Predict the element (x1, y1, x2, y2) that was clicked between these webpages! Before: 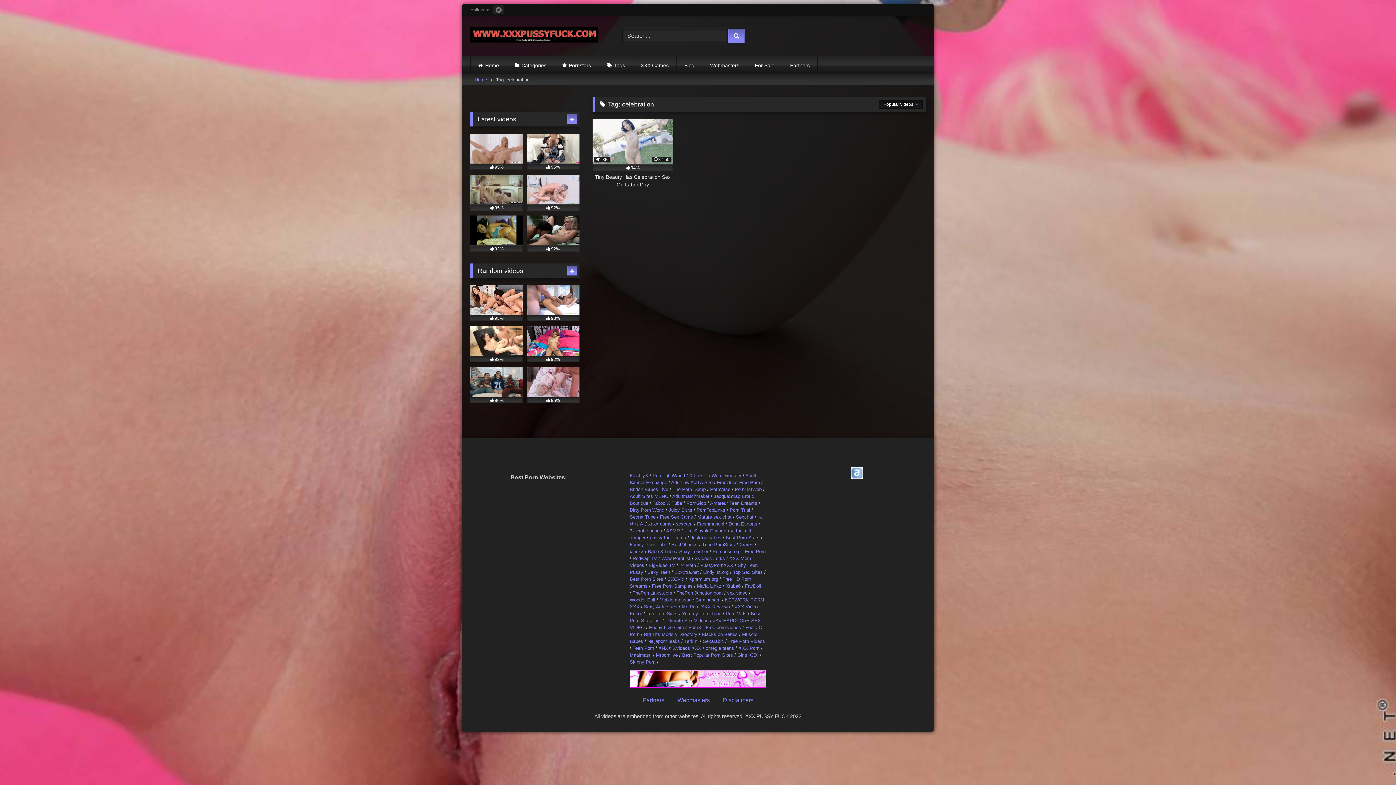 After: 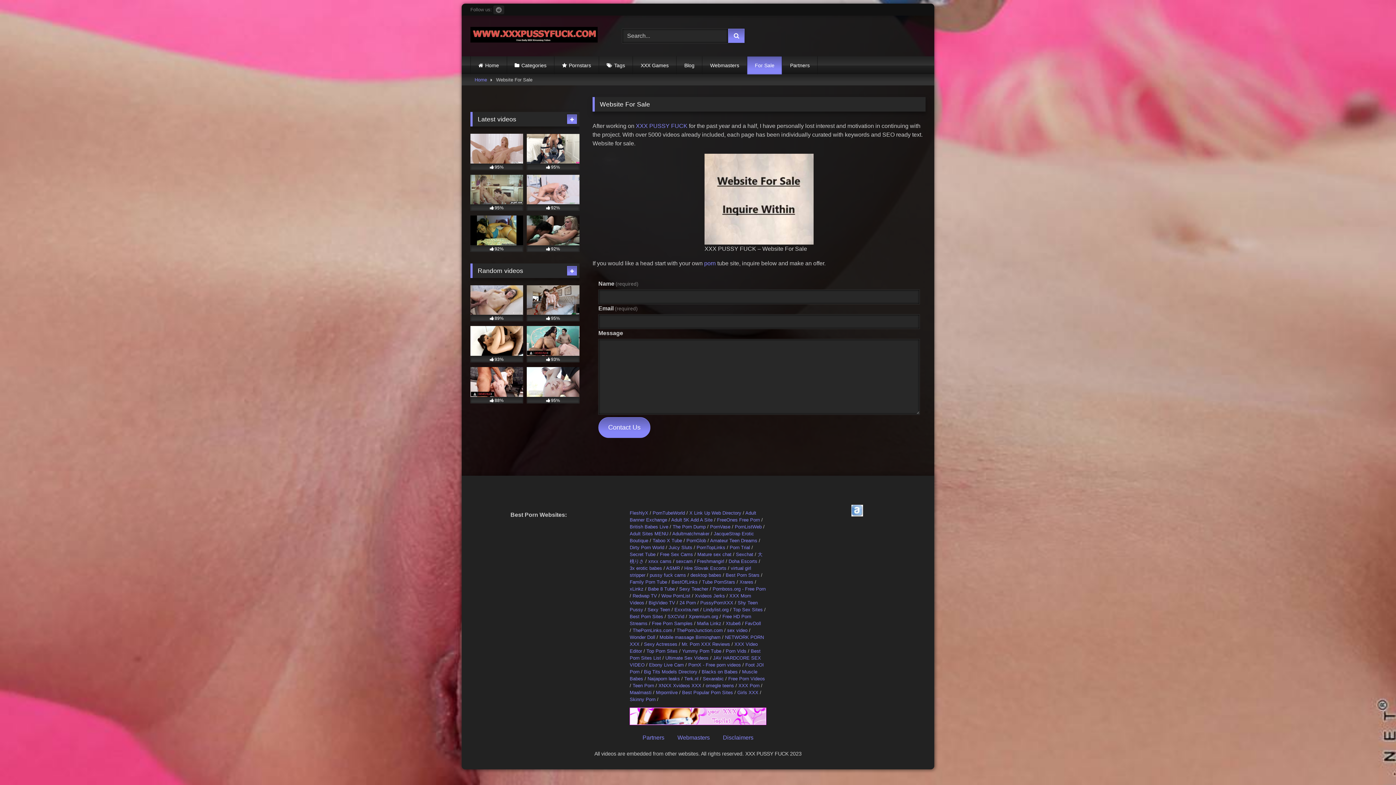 Action: label: For Sale bbox: (747, 56, 782, 74)